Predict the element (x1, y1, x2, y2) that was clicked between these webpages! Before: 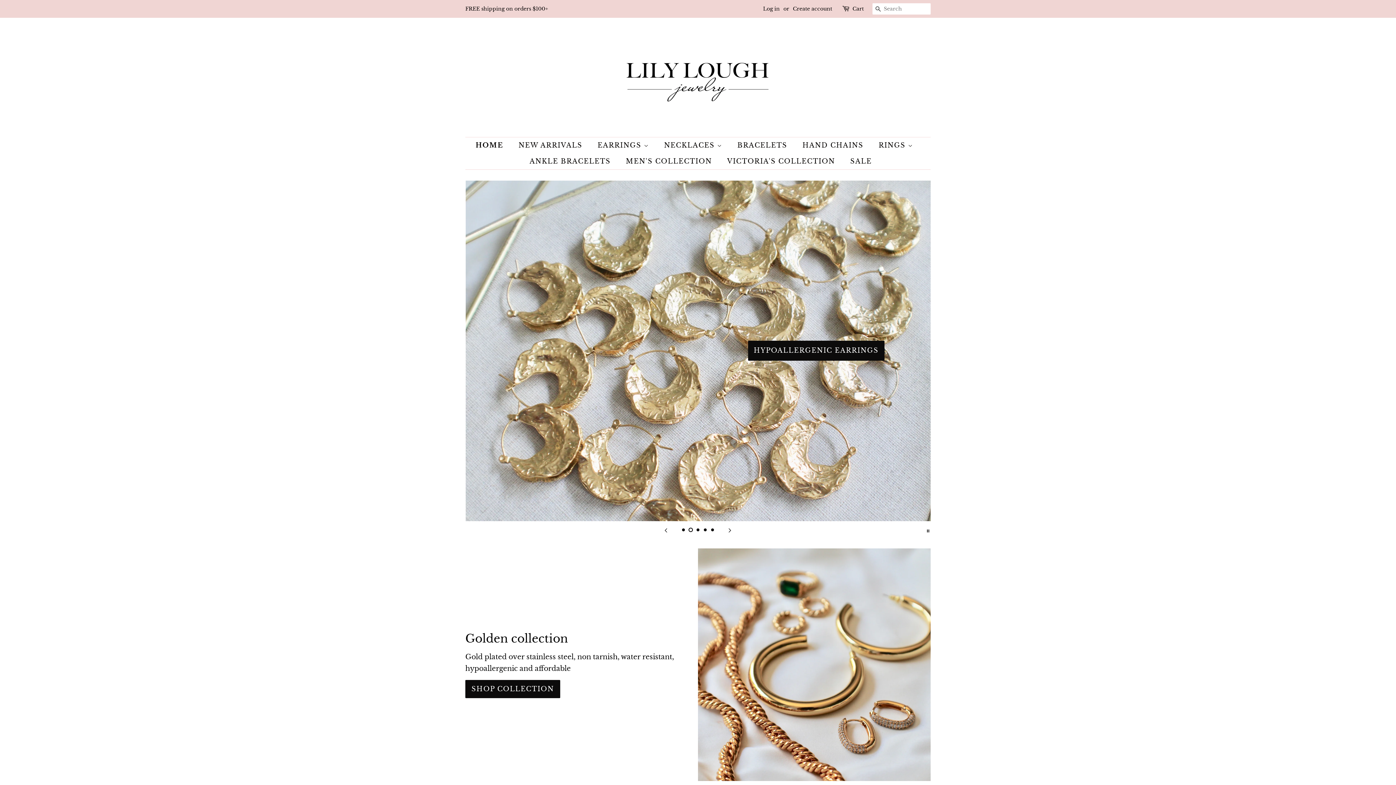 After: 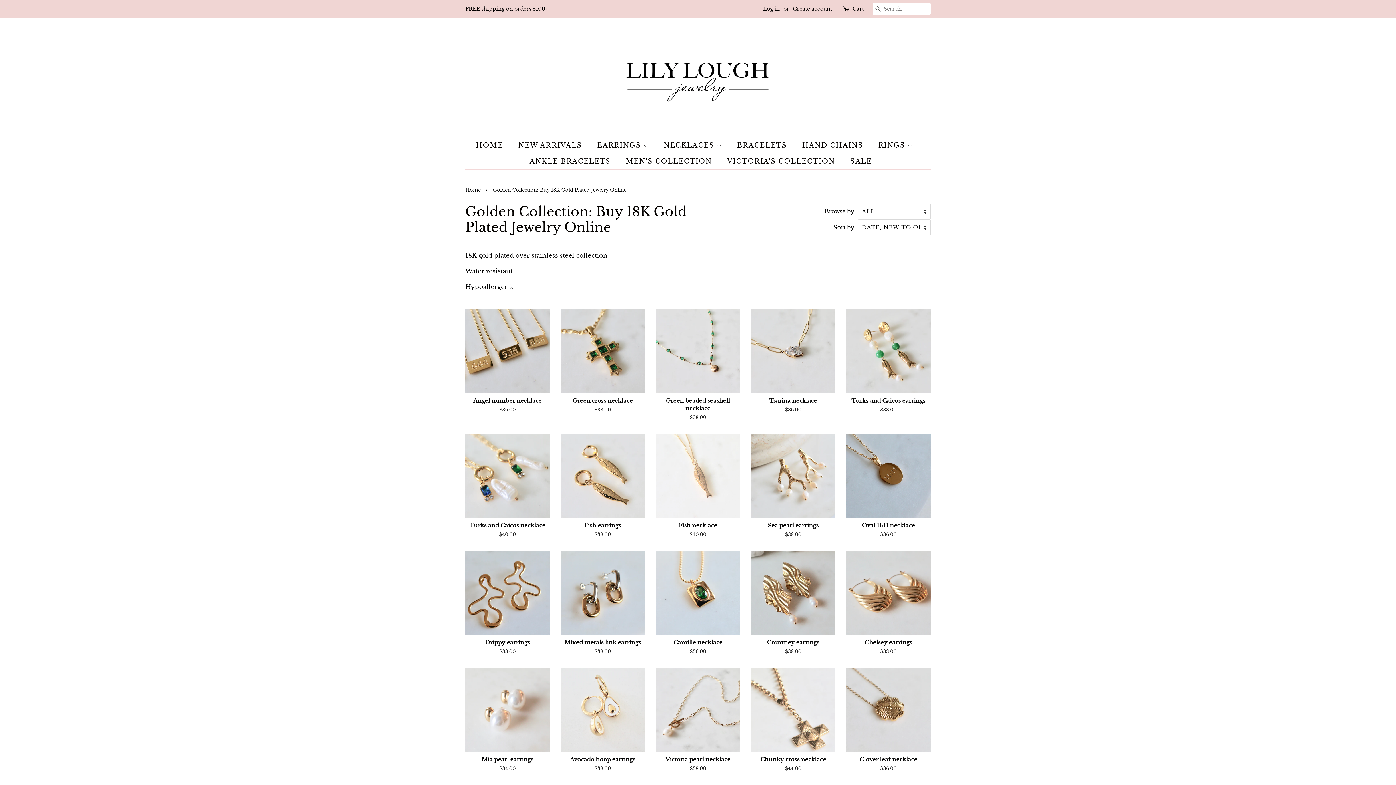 Action: label: SHOP COLLECTION bbox: (465, 680, 560, 698)